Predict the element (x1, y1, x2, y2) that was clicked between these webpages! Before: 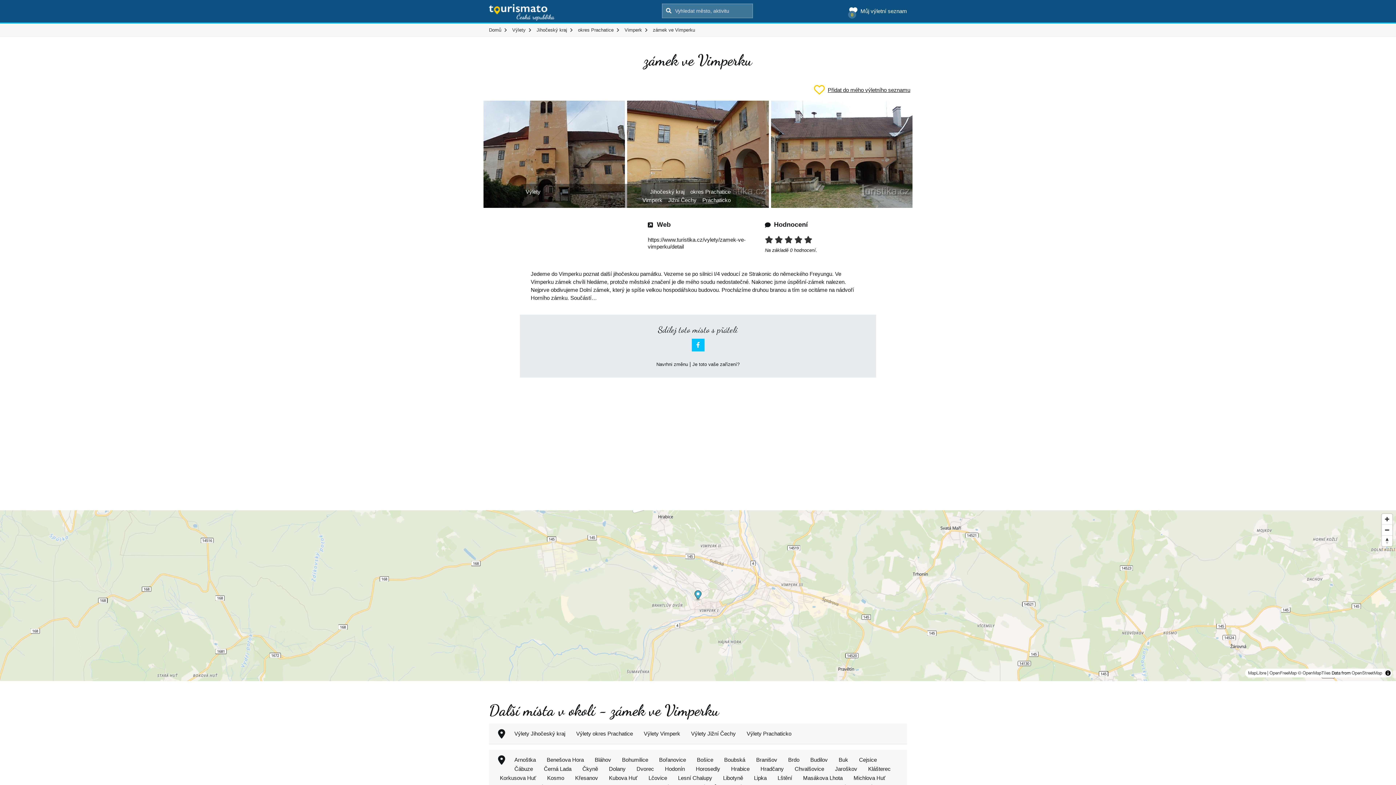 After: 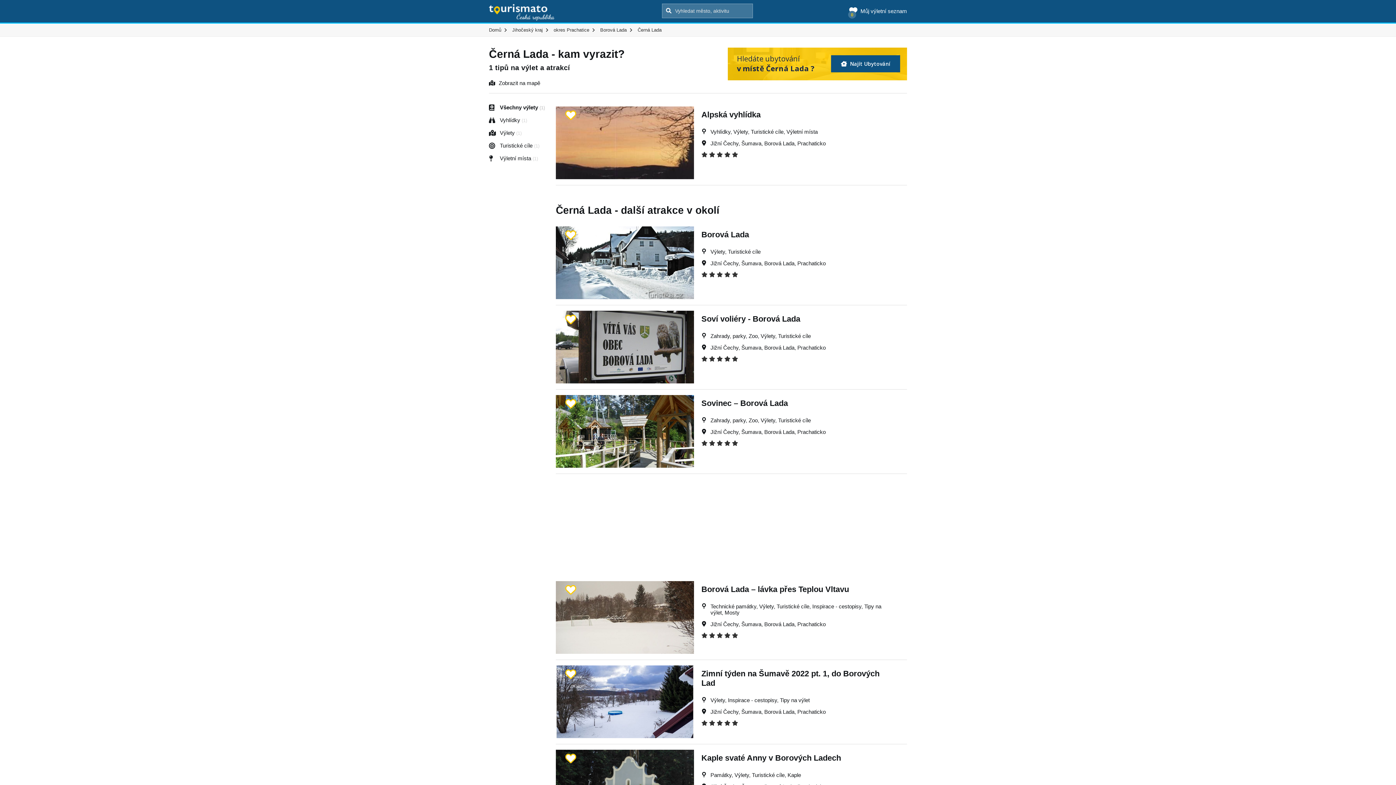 Action: bbox: (538, 764, 577, 773) label: Černá Lada